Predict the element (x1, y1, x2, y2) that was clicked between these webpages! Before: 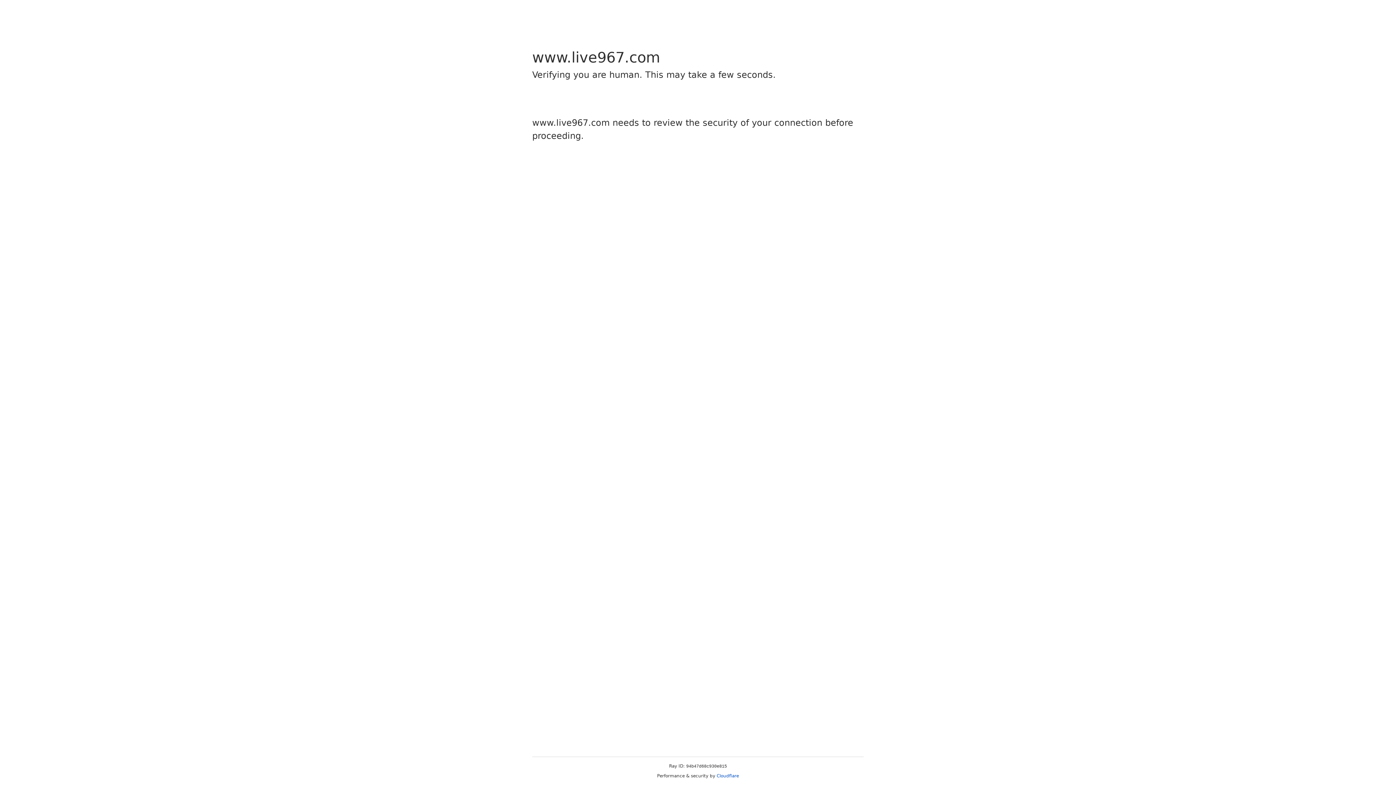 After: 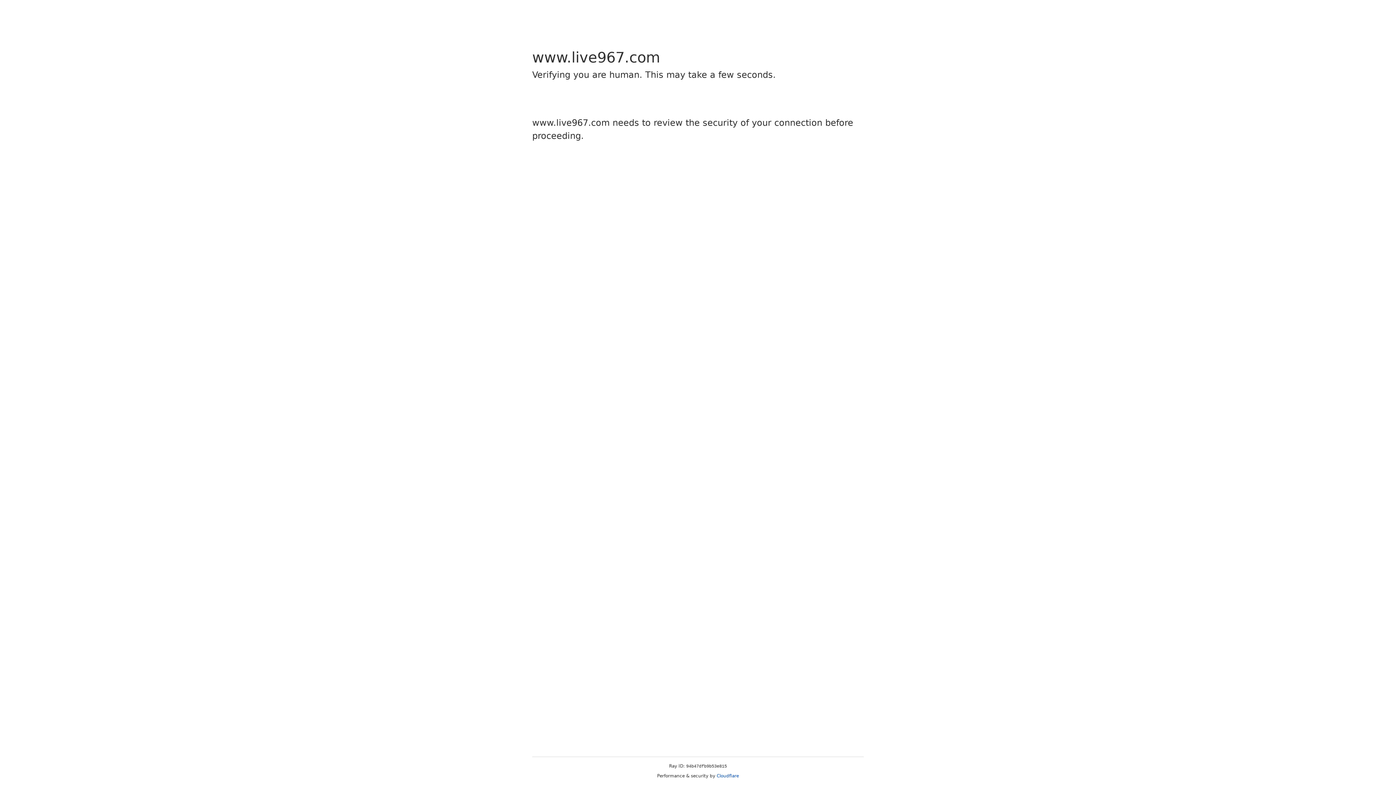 Action: label: Cloudflare bbox: (716, 773, 739, 778)